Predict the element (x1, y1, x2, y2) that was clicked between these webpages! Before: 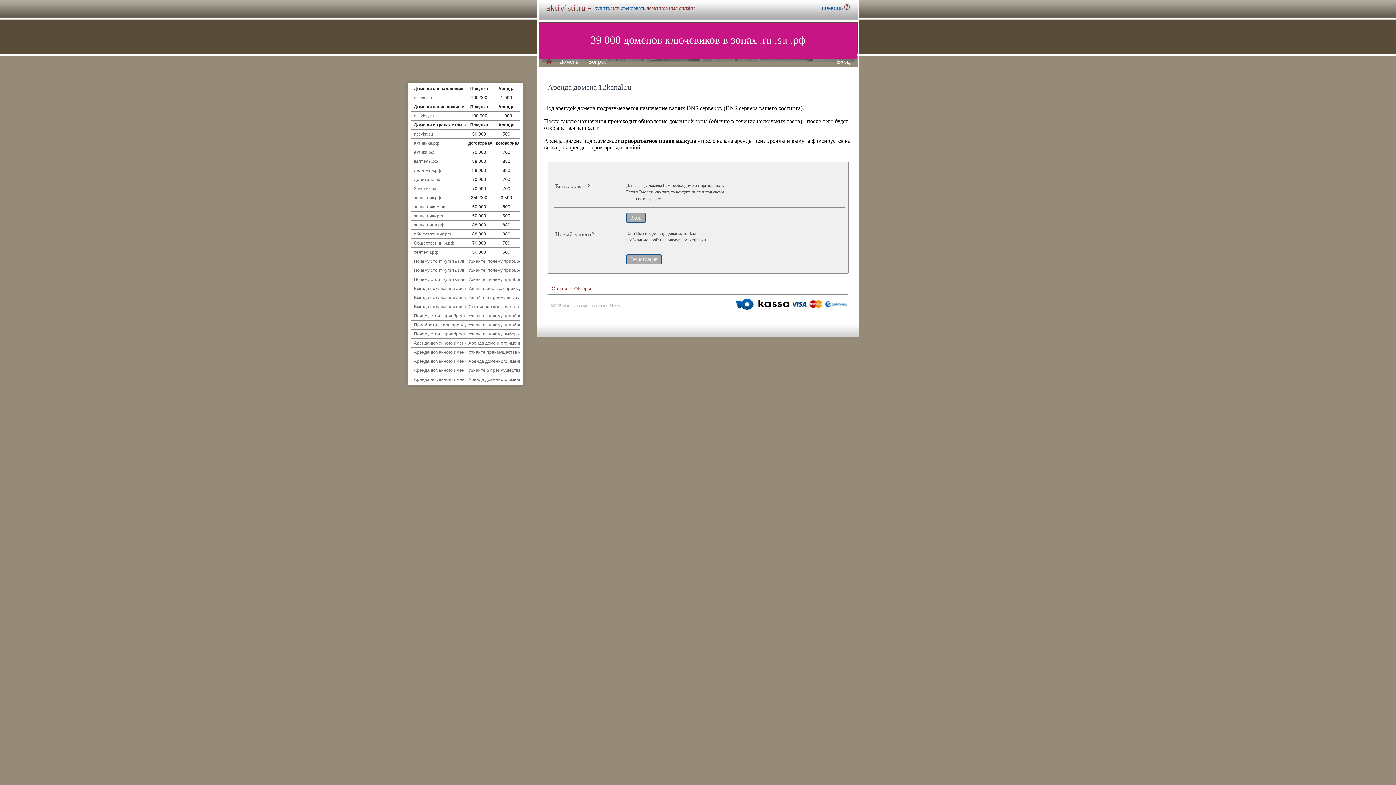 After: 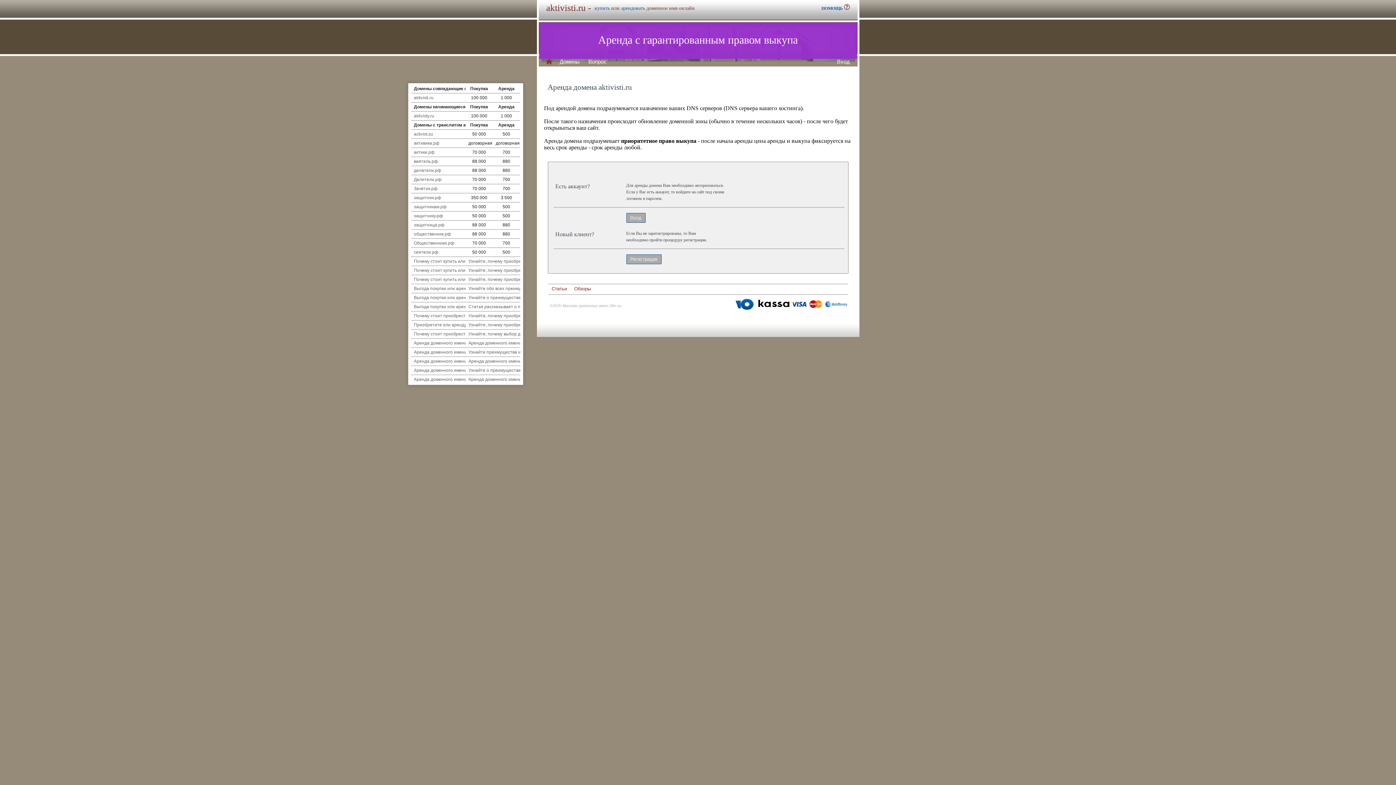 Action: label: арендовать bbox: (621, 5, 645, 10)